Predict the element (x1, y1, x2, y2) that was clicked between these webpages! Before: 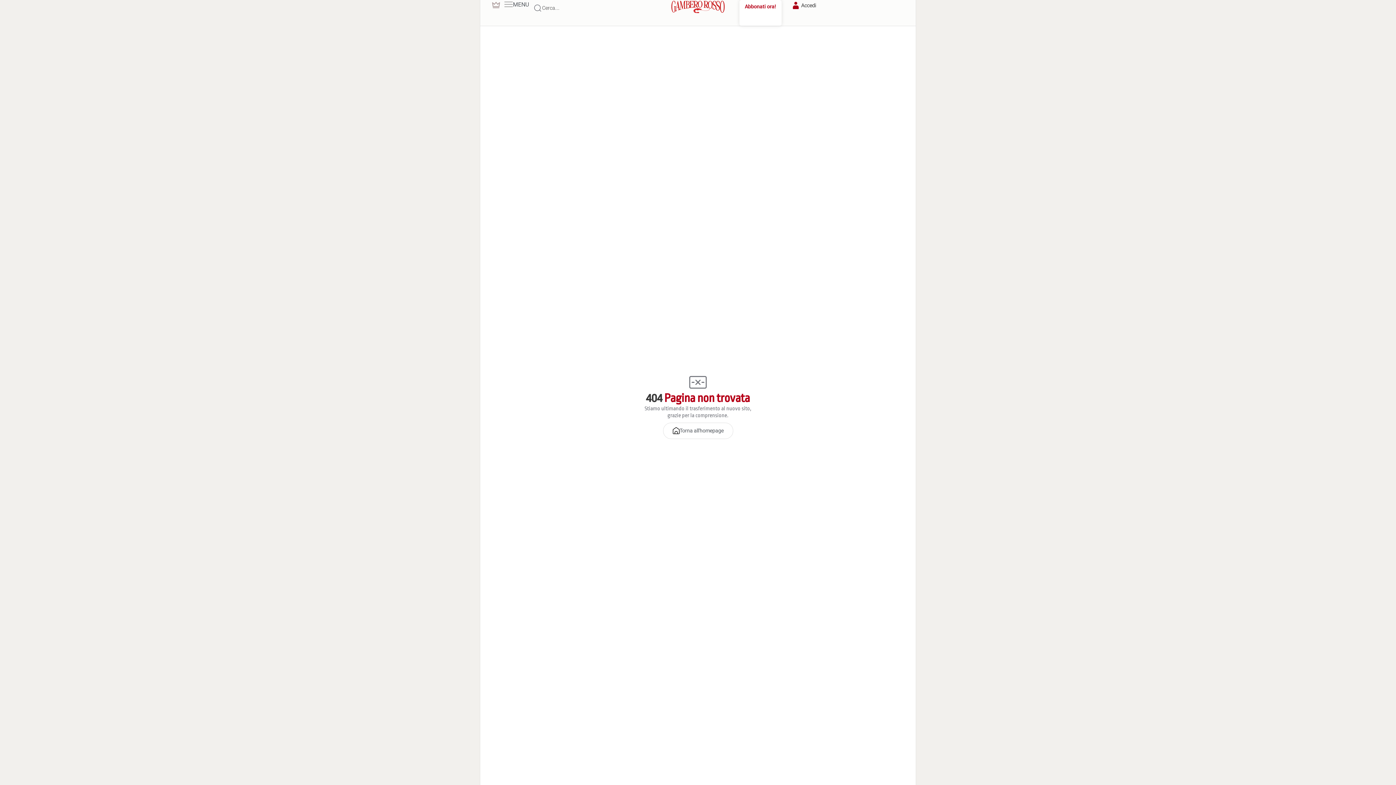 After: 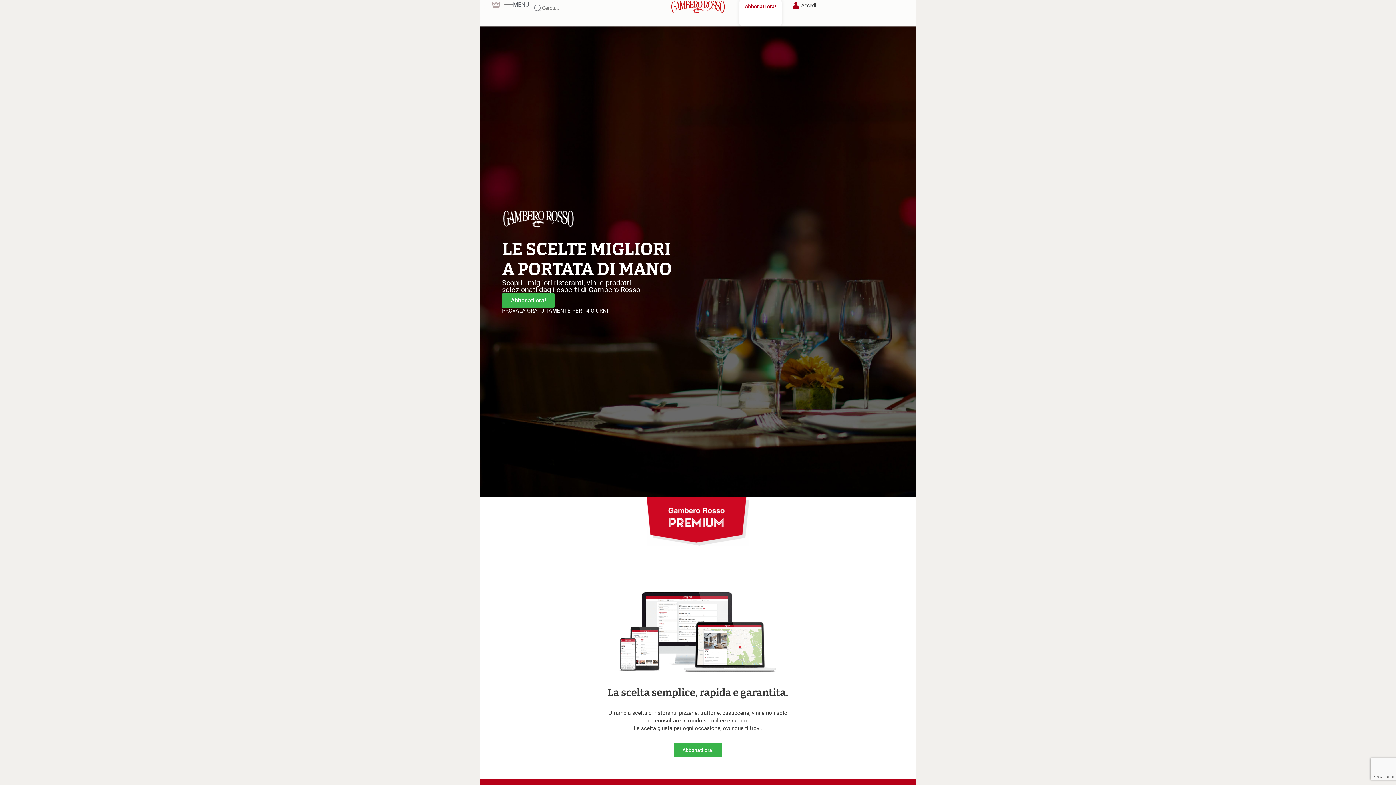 Action: bbox: (745, 3, 776, 9) label: Abbonati ora!